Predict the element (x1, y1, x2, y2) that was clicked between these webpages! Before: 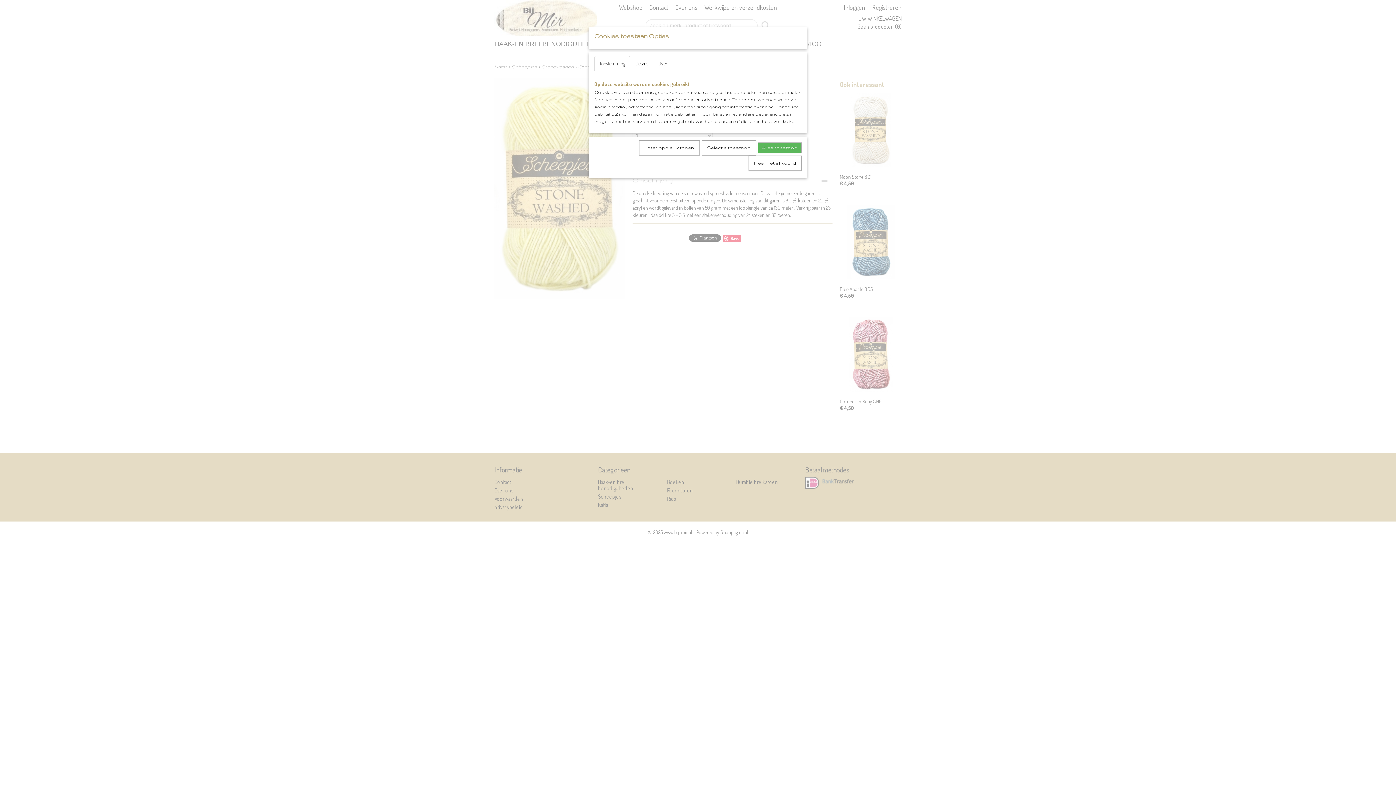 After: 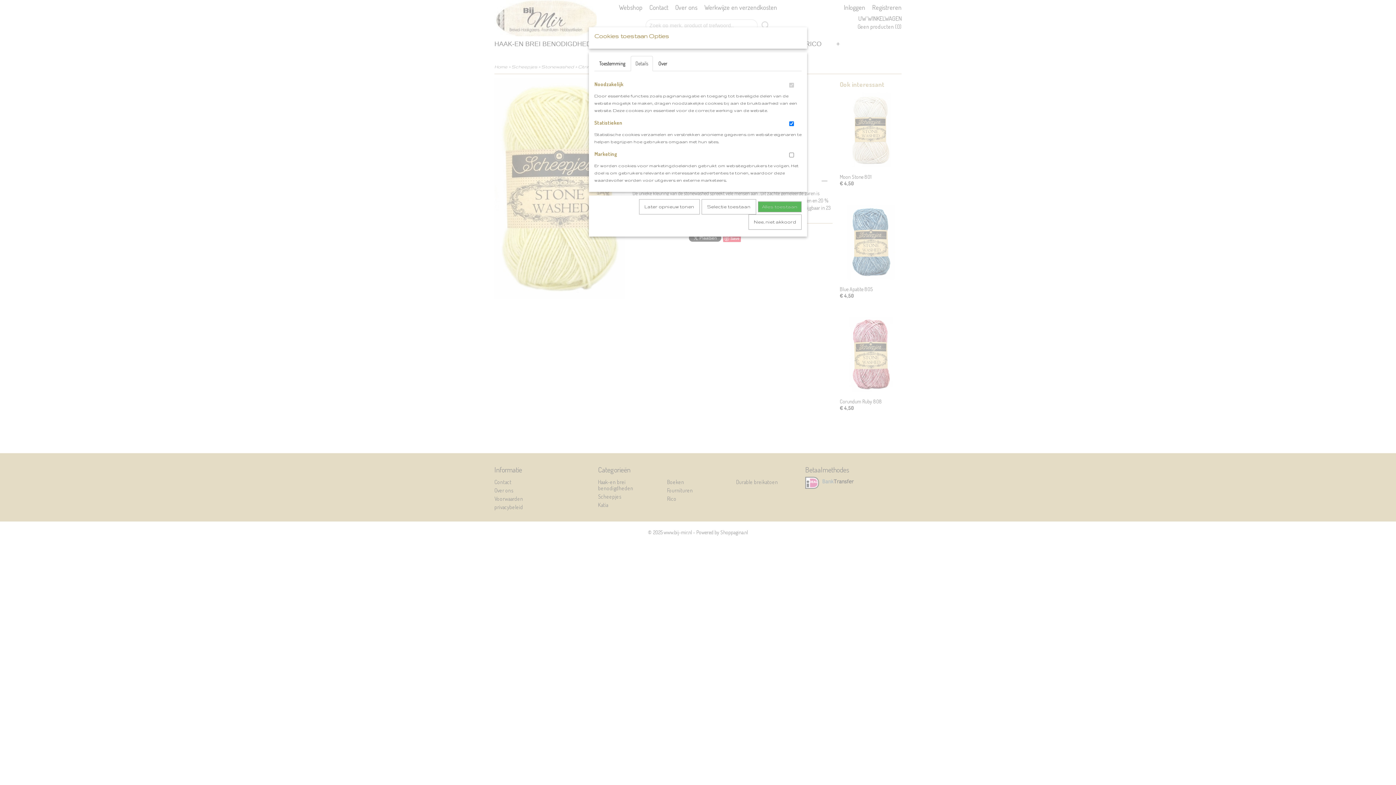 Action: label: Details bbox: (630, 56, 653, 71)